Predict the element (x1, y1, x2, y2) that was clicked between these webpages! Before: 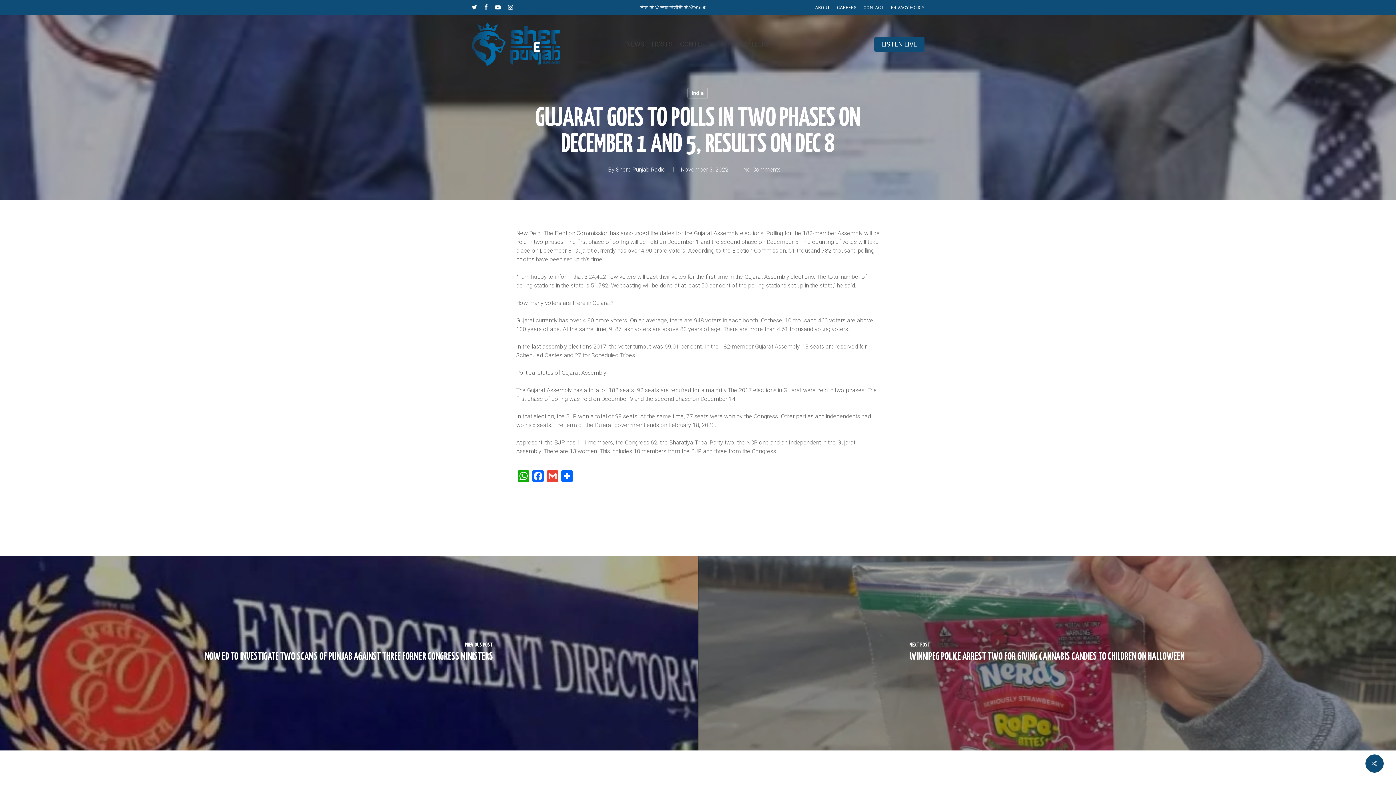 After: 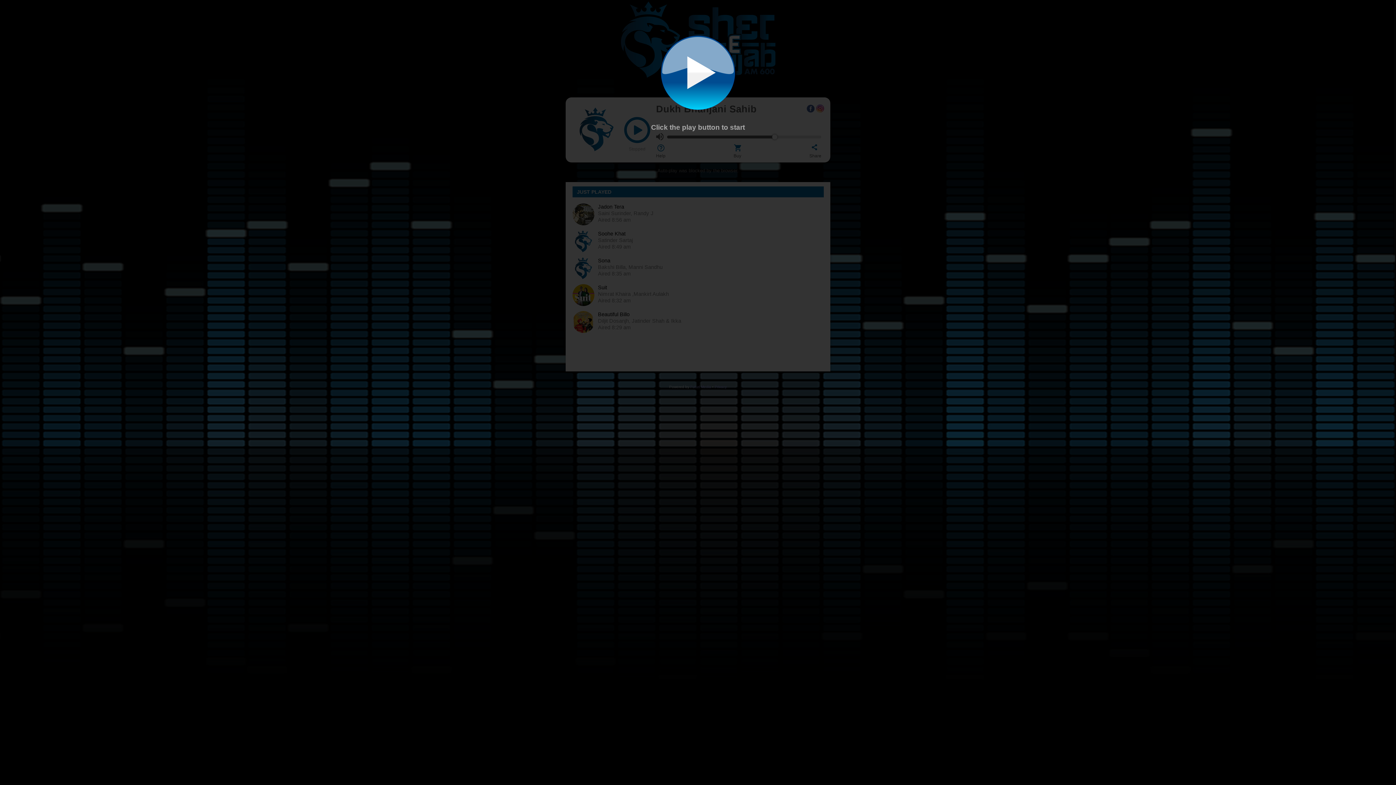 Action: label: LISTEN LIVE bbox: (874, 41, 924, 47)